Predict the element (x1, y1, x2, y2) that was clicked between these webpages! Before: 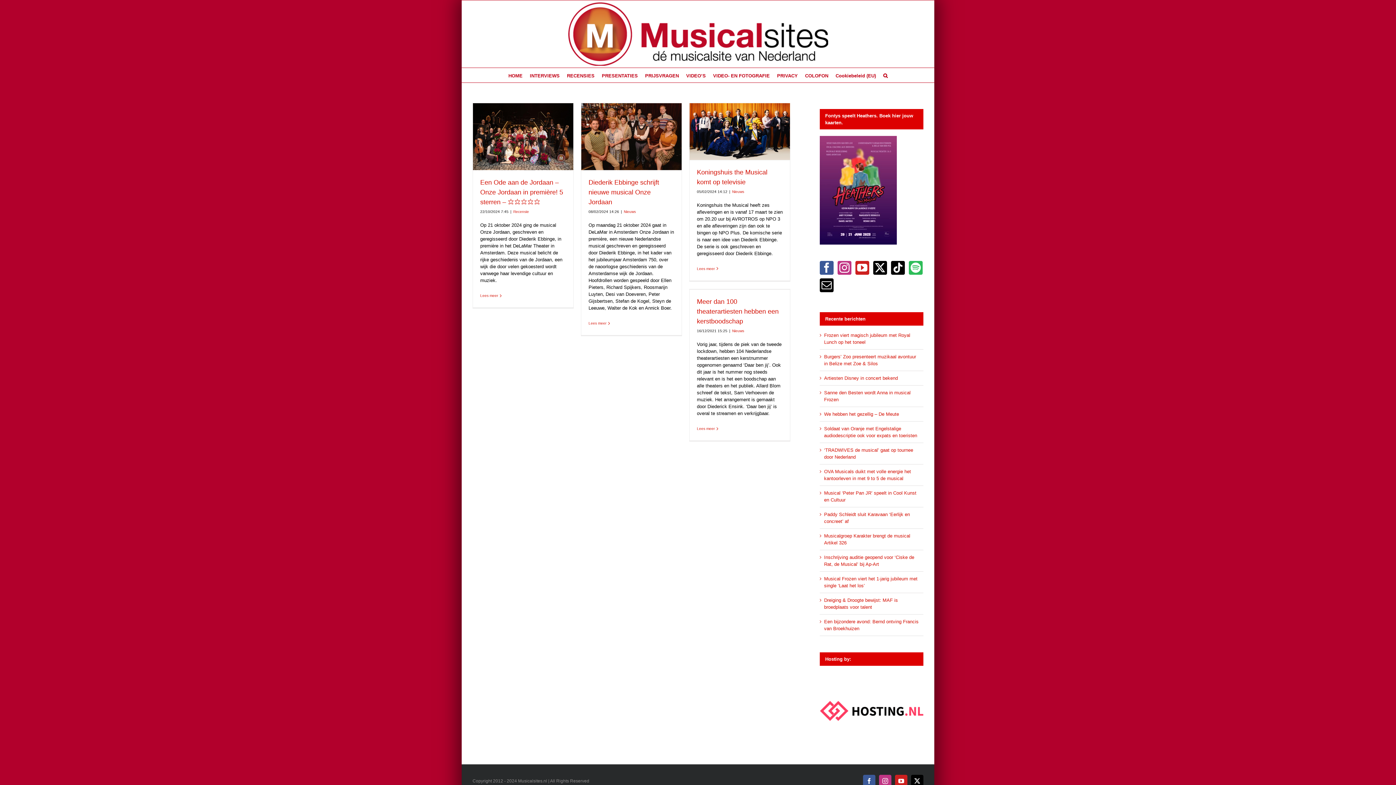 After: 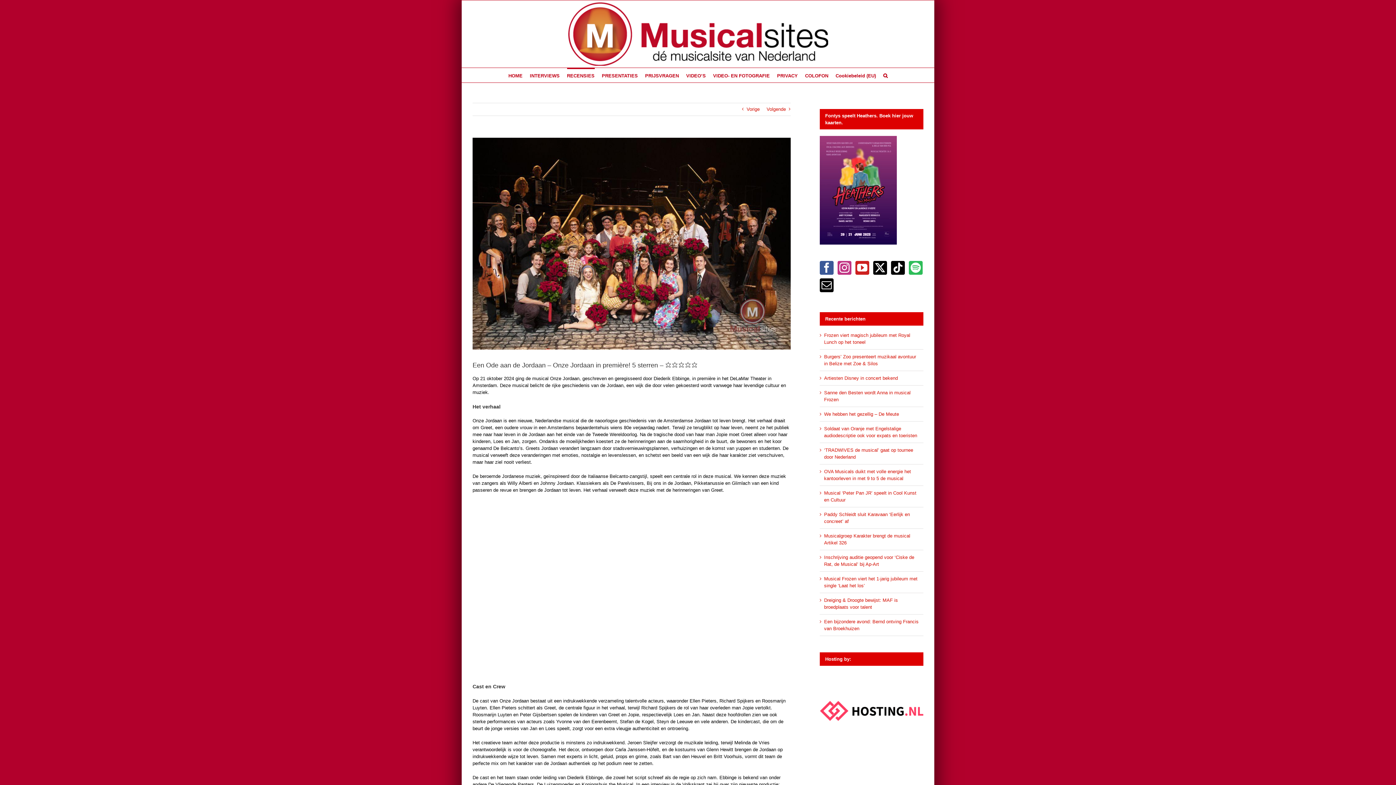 Action: bbox: (480, 179, 563, 205) label: Een Ode aan de Jordaan – Onze Jordaan in première! 5 sterren – ⭐⭐⭐⭐⭐